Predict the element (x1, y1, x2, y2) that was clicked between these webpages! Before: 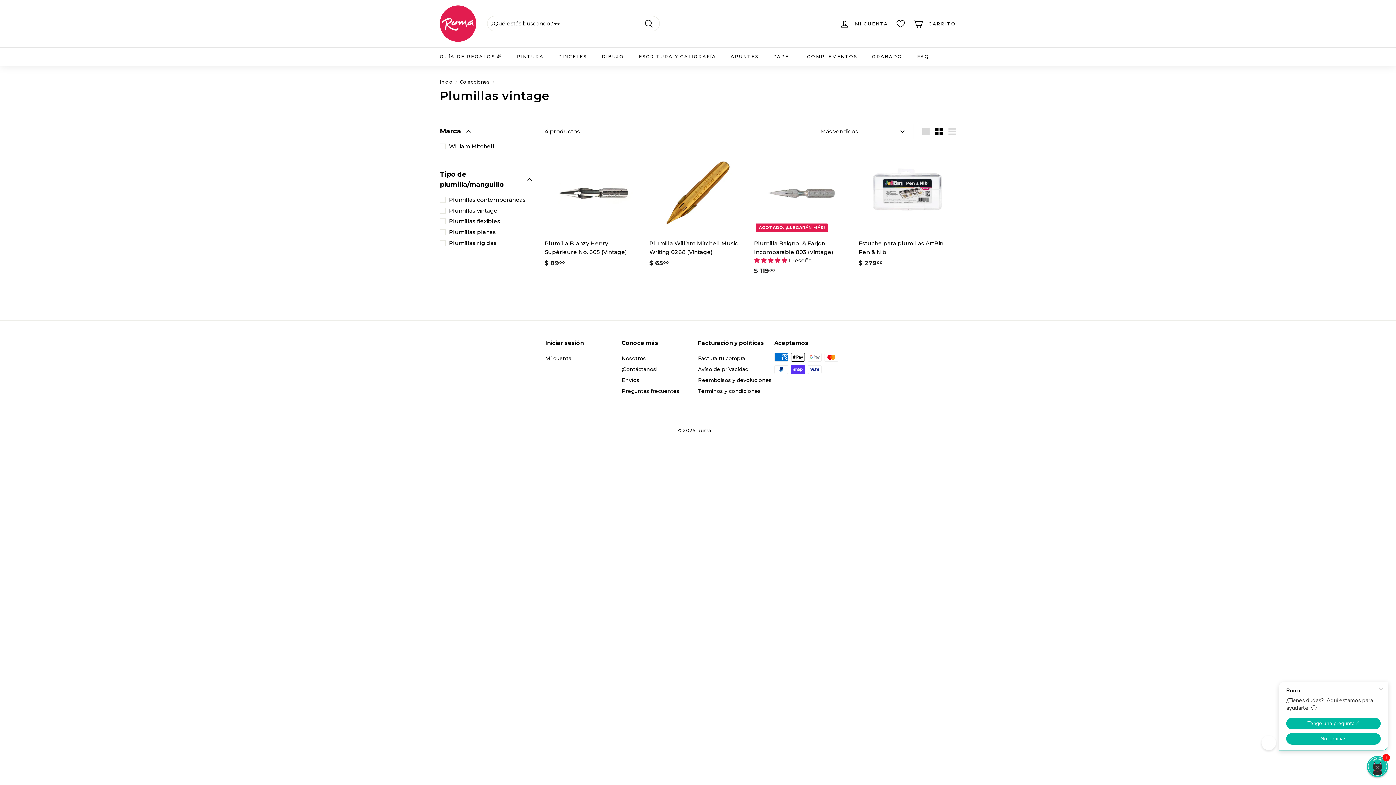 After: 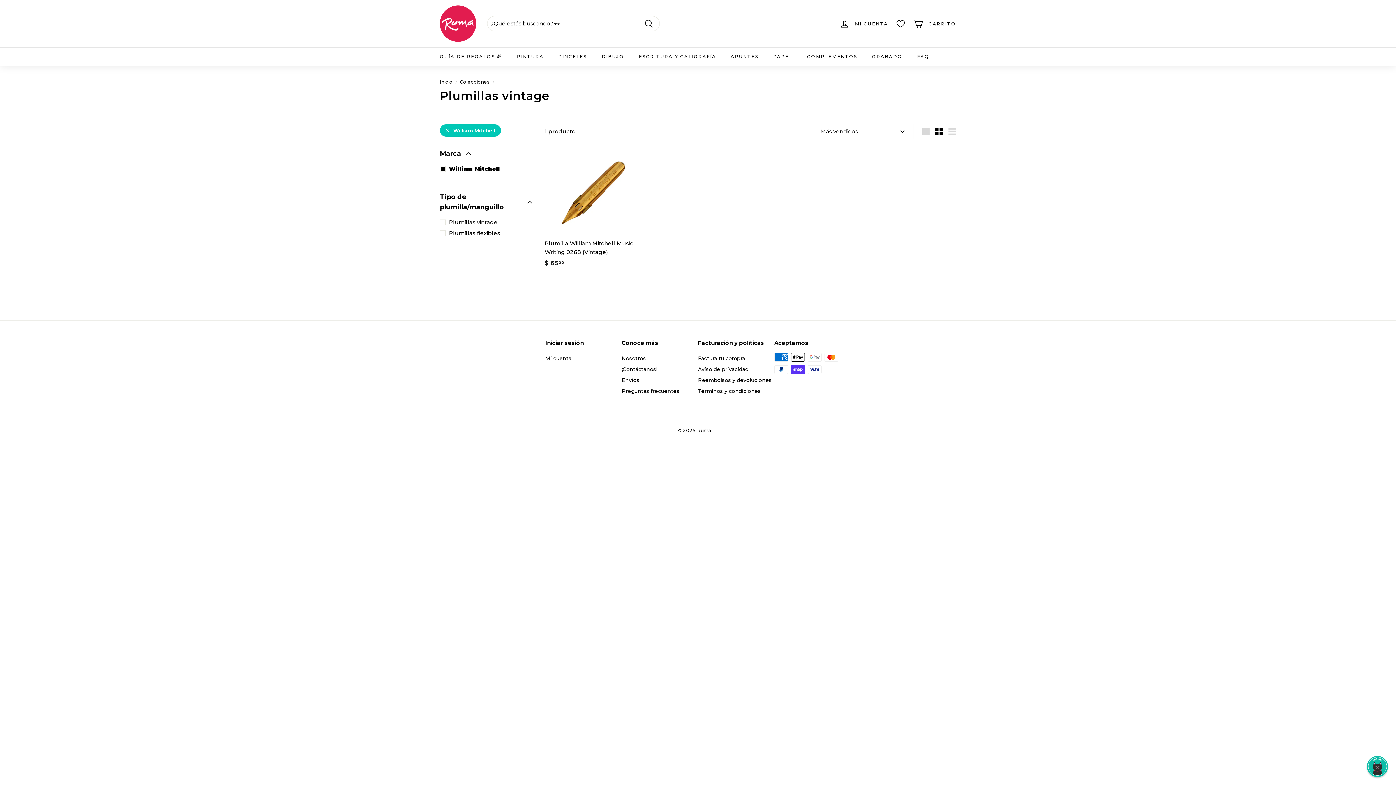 Action: bbox: (440, 141, 533, 151) label: William Mitchell